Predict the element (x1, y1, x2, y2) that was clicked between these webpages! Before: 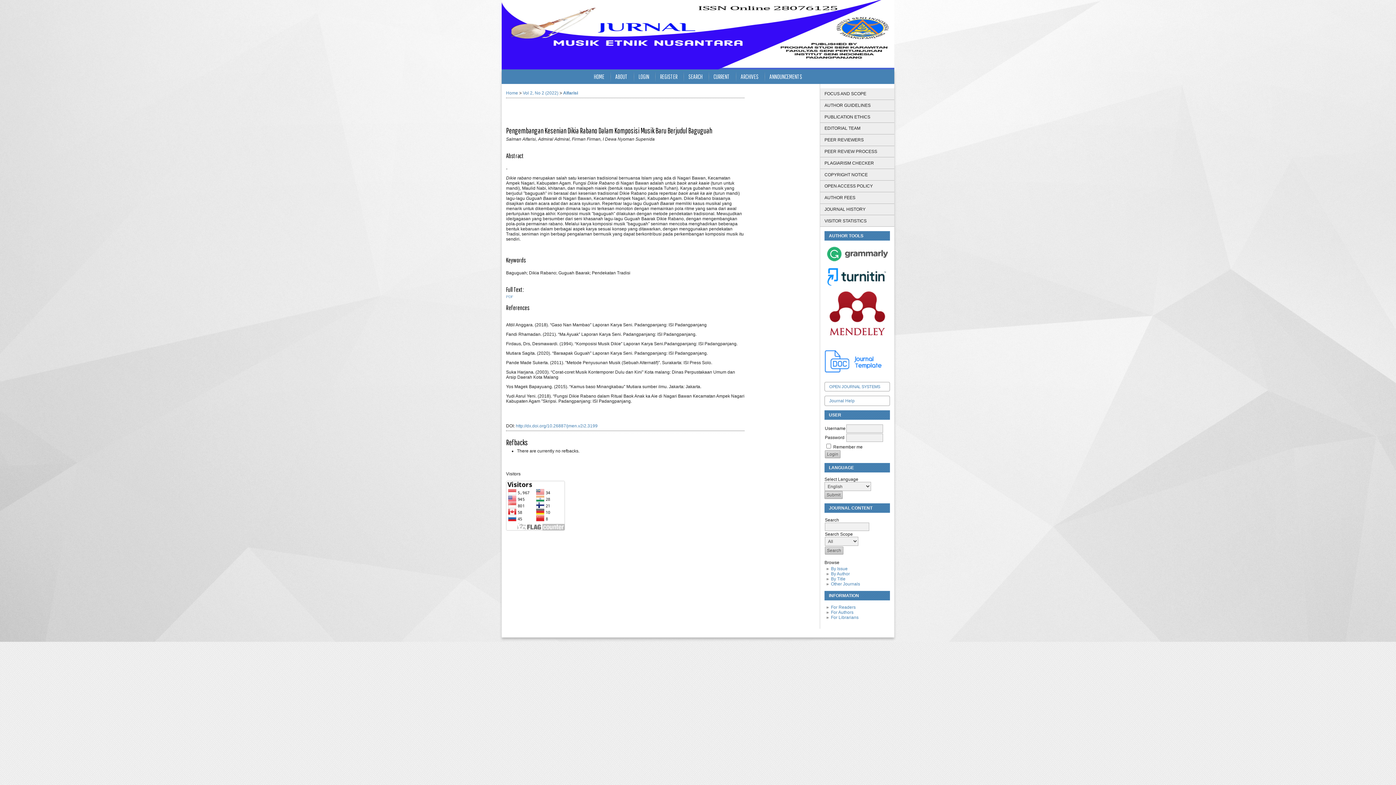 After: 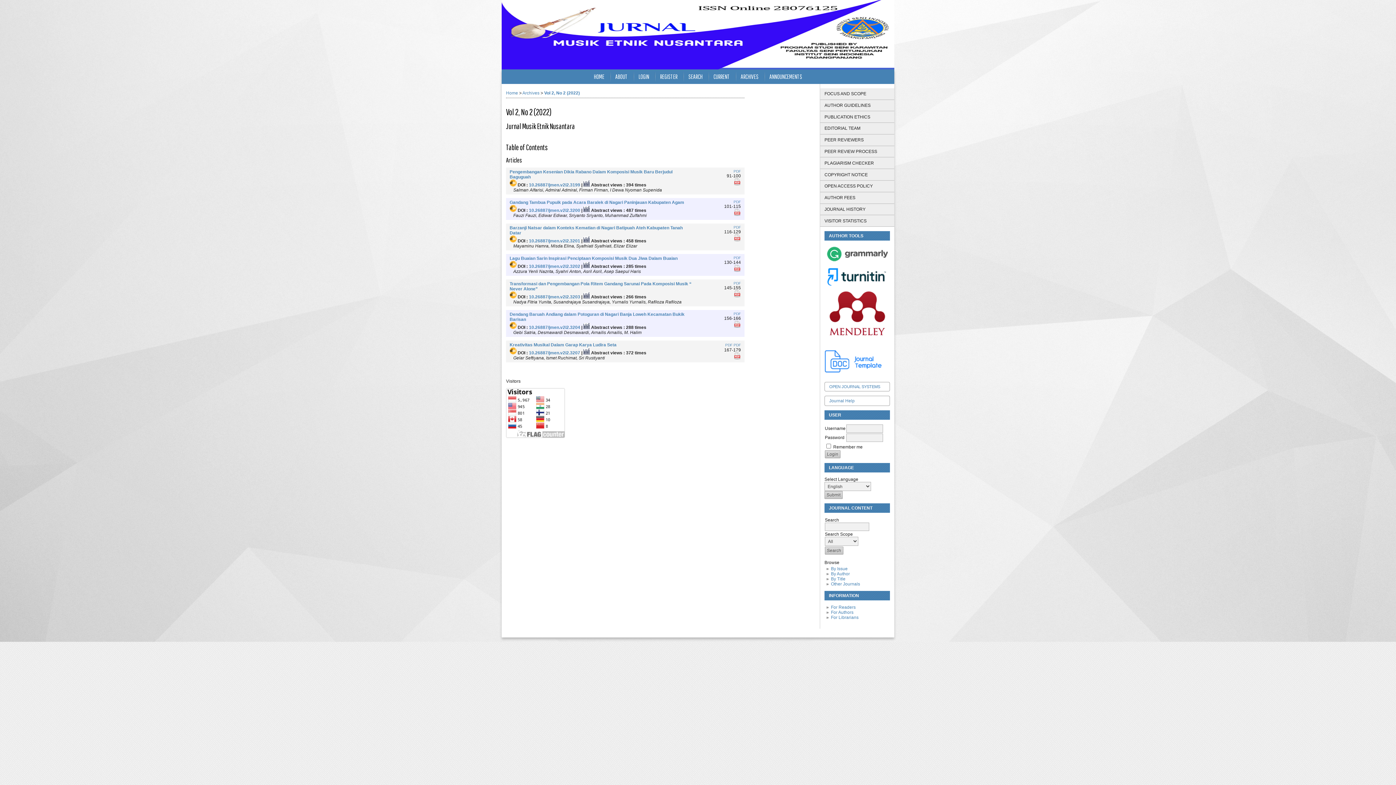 Action: label: Vol 2, No 2 (2022) bbox: (522, 90, 558, 95)